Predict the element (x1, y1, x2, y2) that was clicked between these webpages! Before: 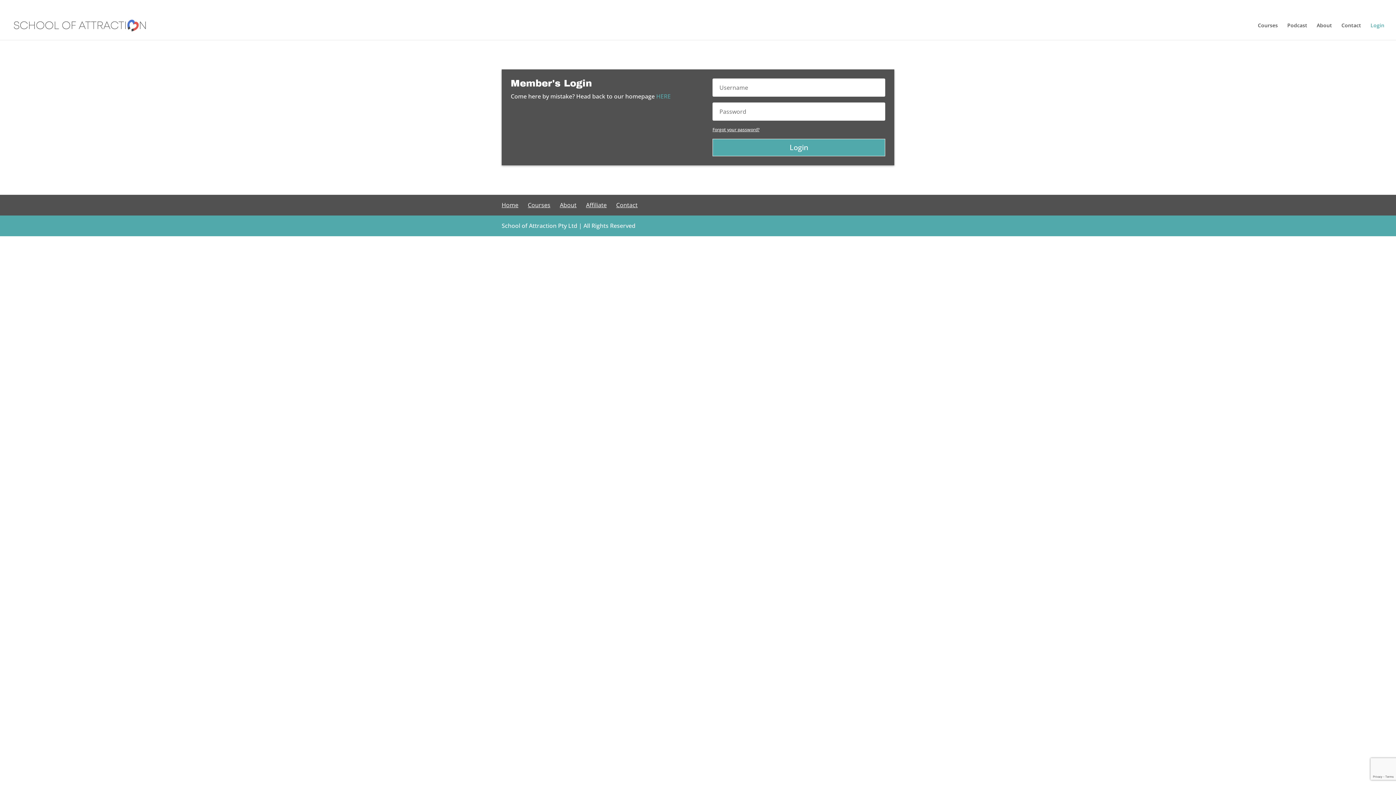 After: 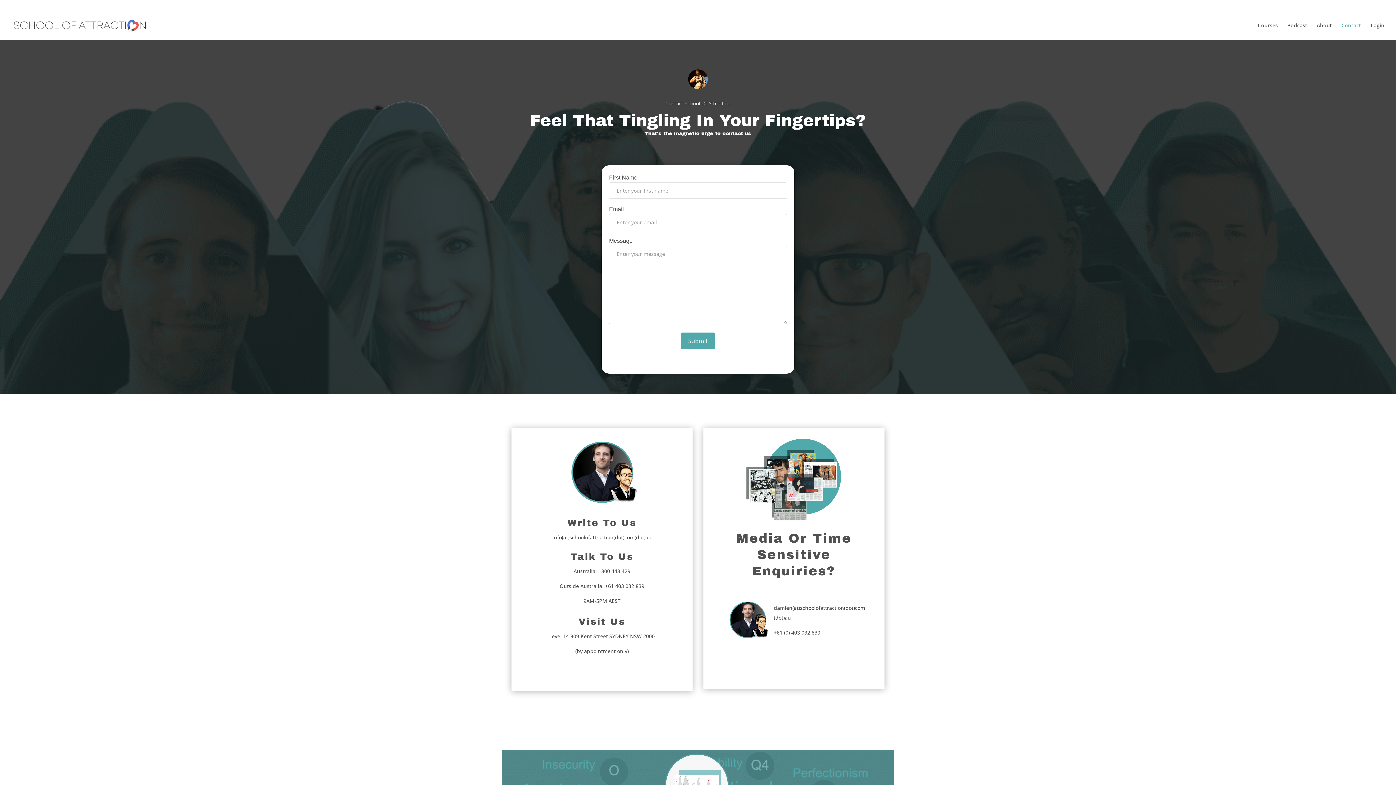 Action: label: Contact bbox: (877, 3, 894, 10)